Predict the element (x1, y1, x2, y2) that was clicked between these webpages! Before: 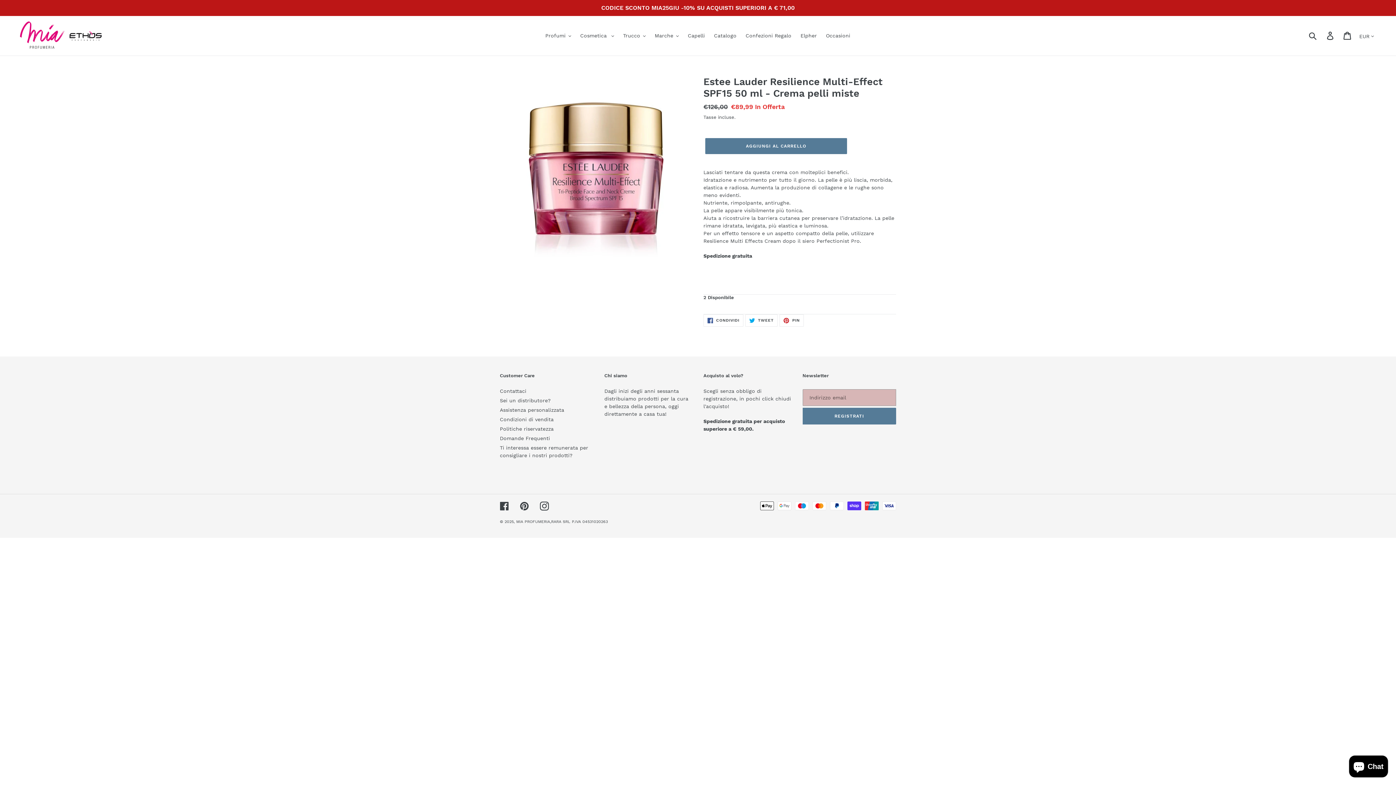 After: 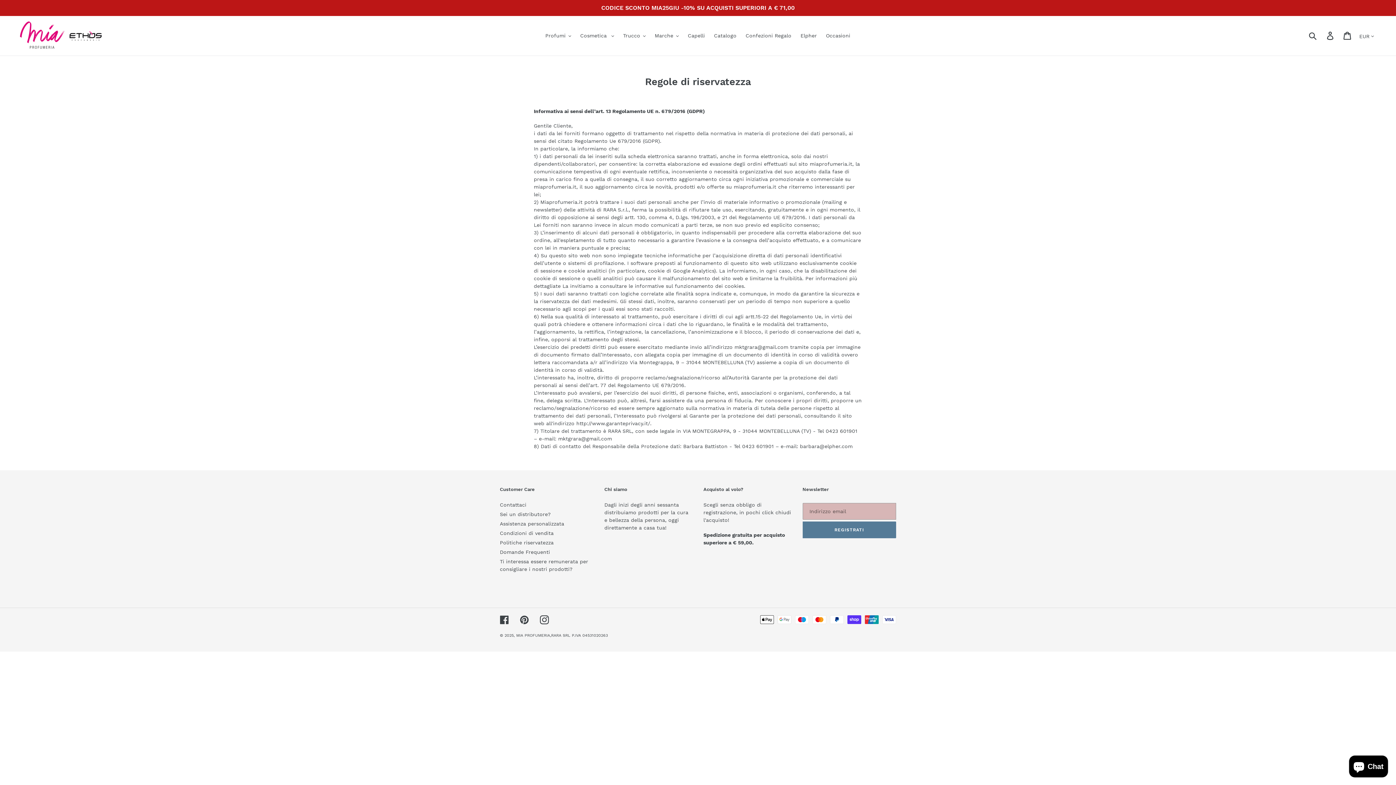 Action: label: Politiche riservatezza bbox: (500, 426, 553, 432)